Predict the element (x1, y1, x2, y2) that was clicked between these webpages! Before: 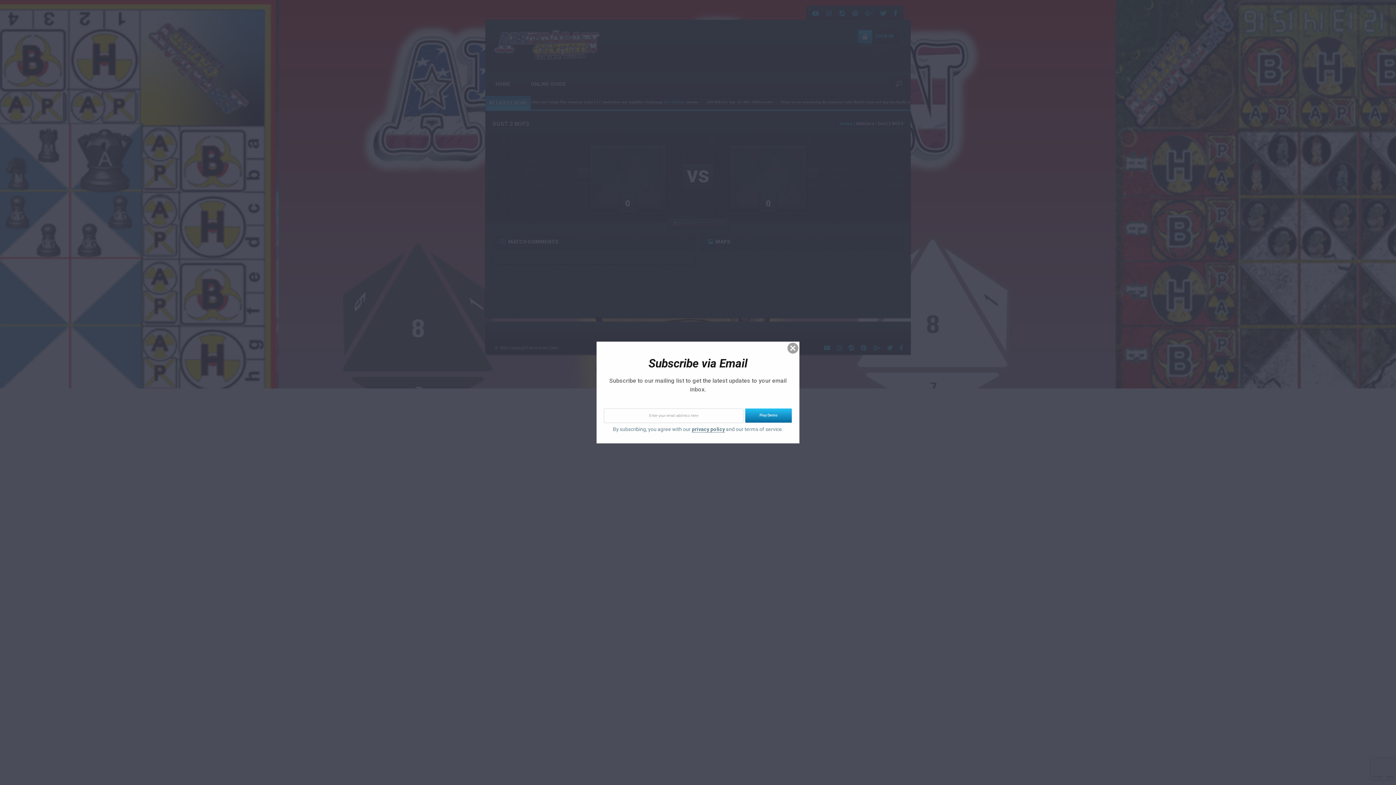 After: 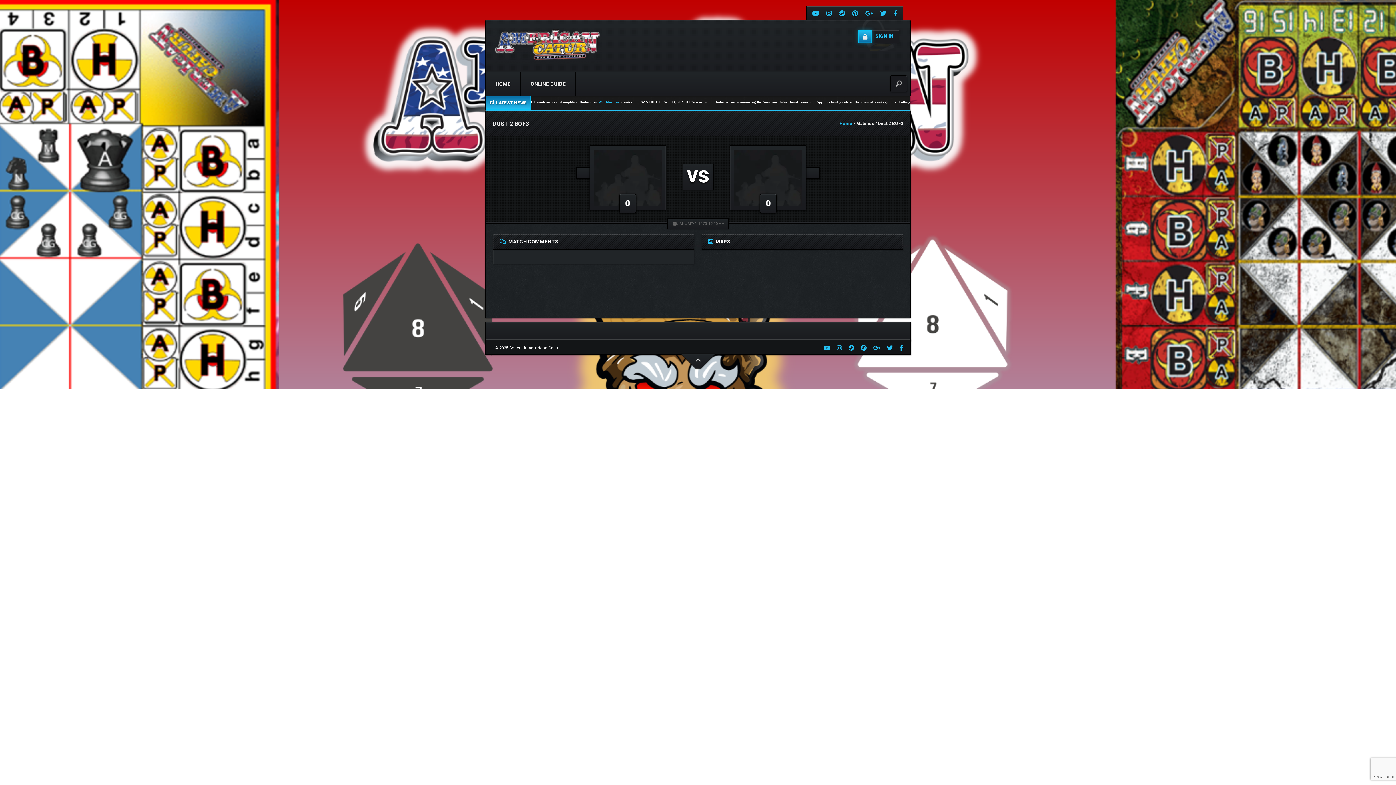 Action: label: privacy policy bbox: (692, 426, 725, 432)